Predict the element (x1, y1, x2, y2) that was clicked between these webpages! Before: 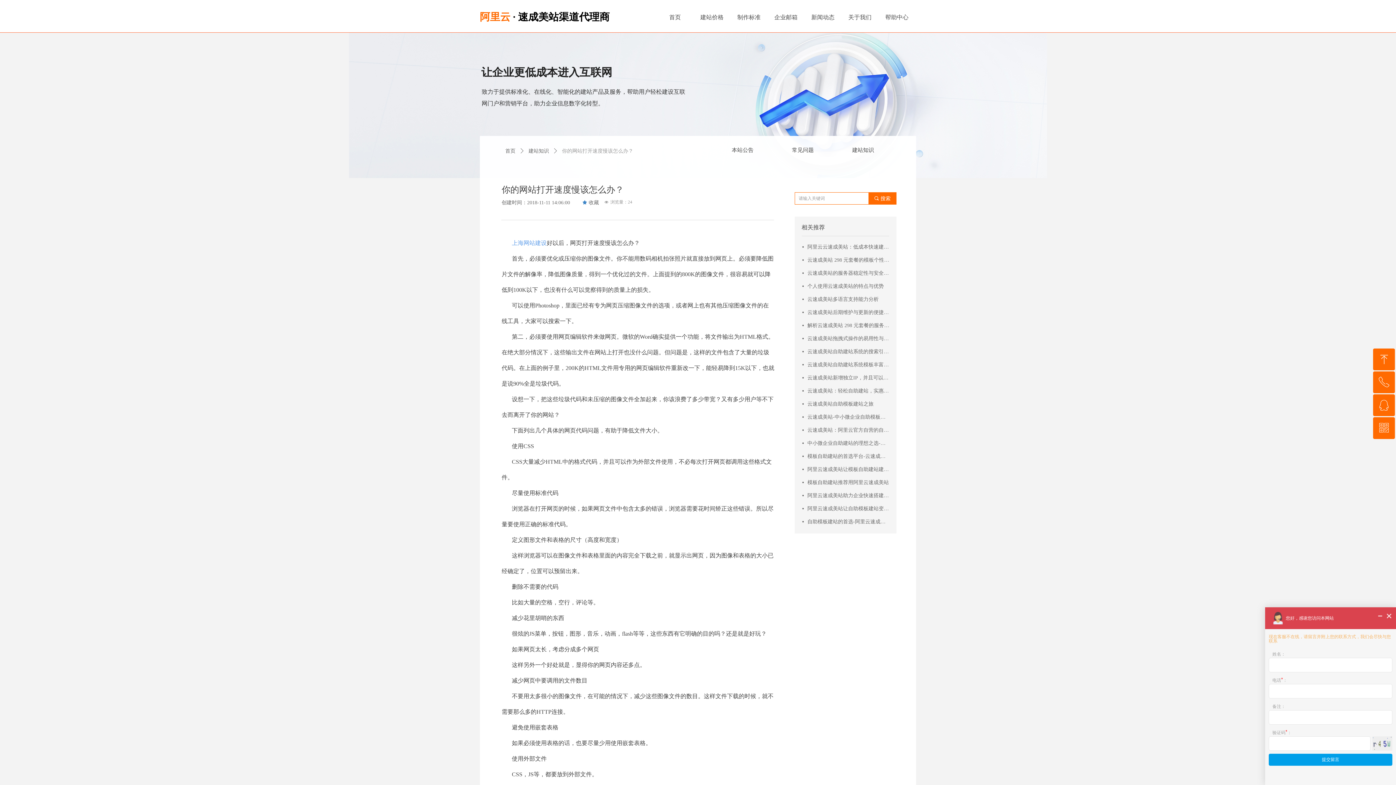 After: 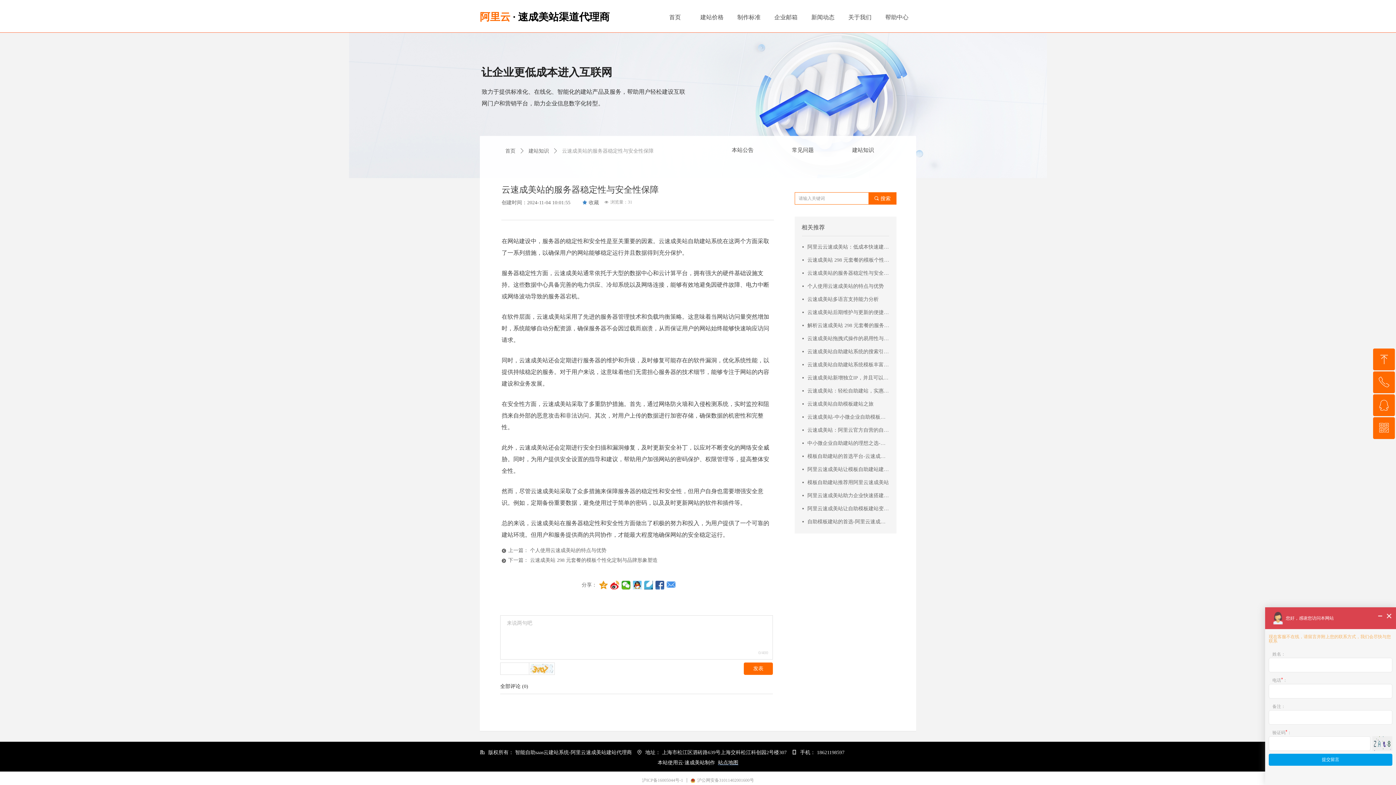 Action: label: 云速成美站的服务器稳定性与安全性保障 bbox: (807, 266, 890, 280)